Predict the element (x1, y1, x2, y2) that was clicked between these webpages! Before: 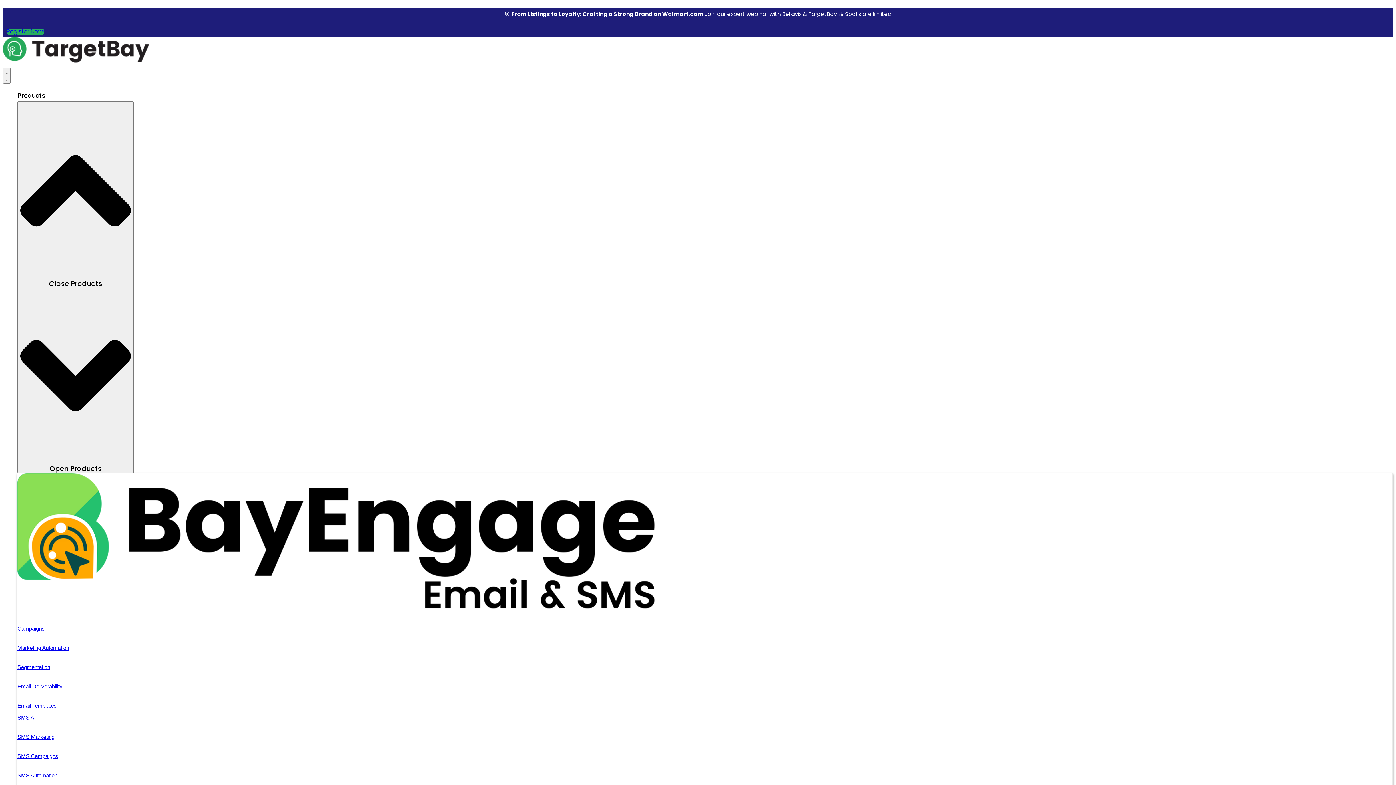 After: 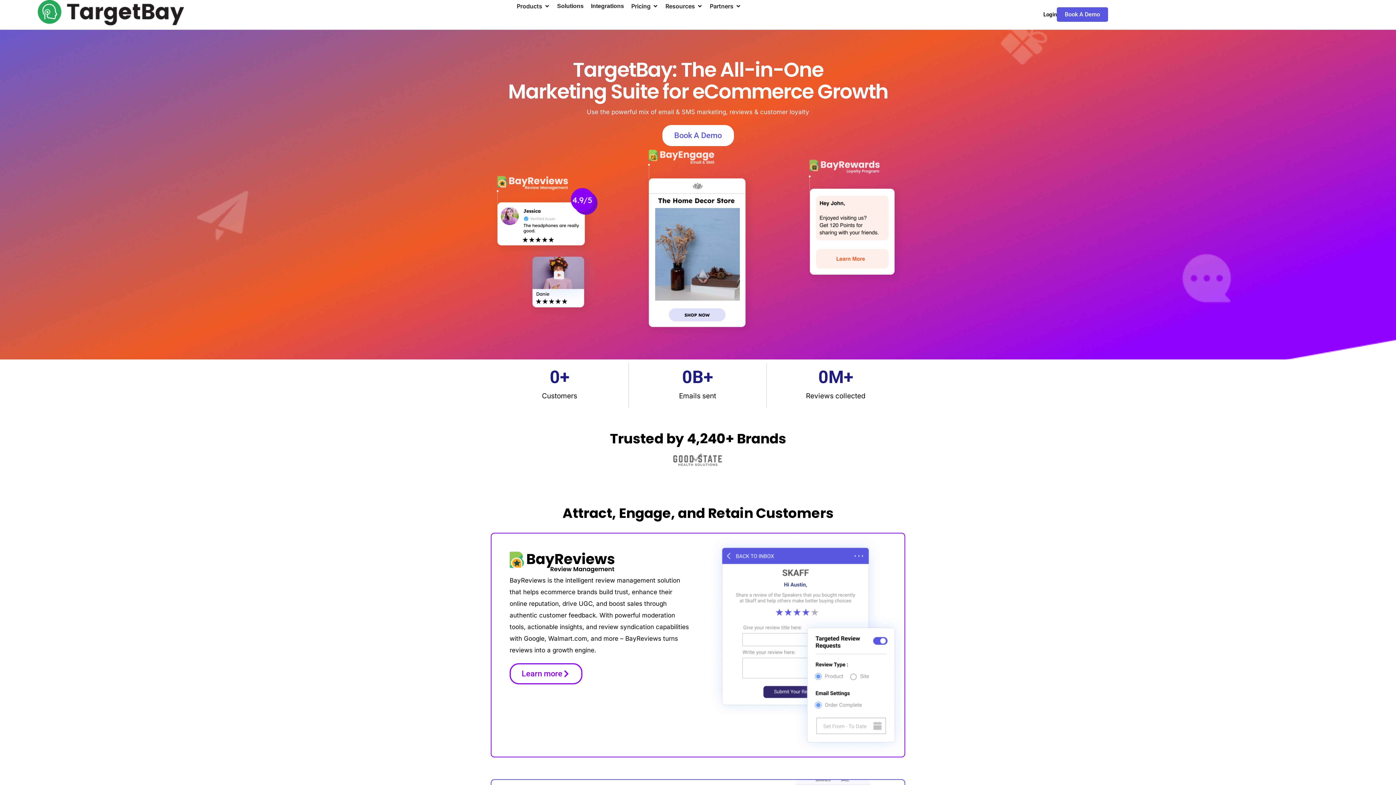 Action: bbox: (2, 57, 149, 64)